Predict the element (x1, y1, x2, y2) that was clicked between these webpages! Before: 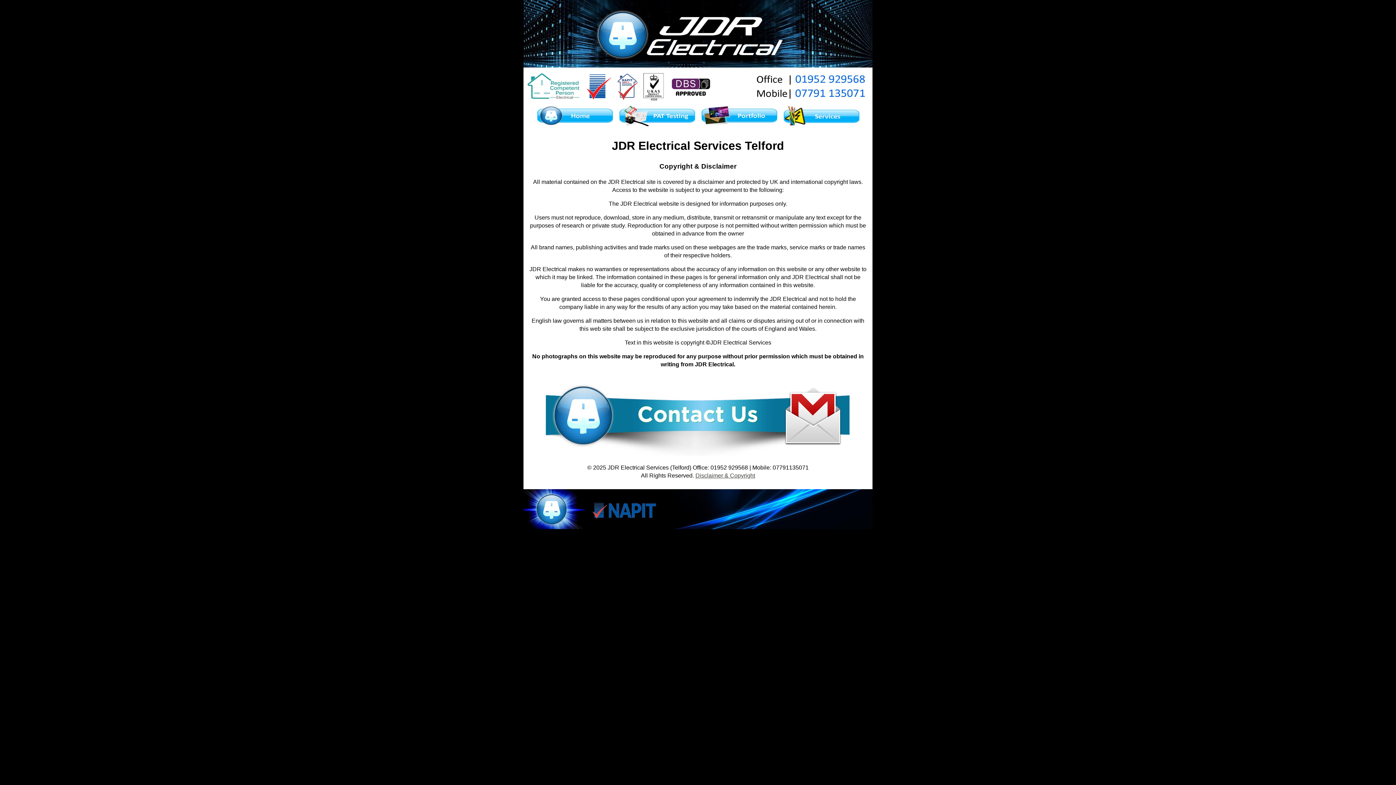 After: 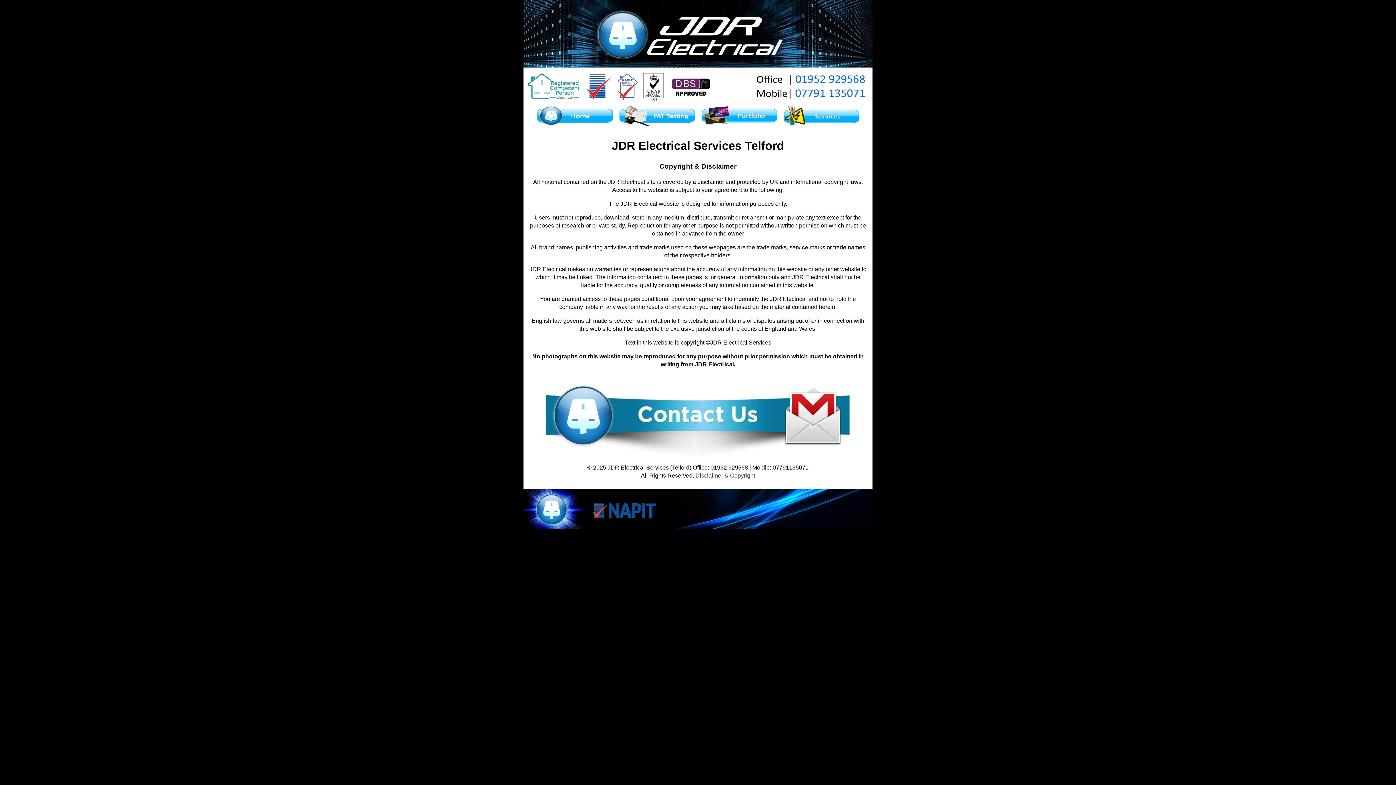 Action: bbox: (543, 450, 853, 456)